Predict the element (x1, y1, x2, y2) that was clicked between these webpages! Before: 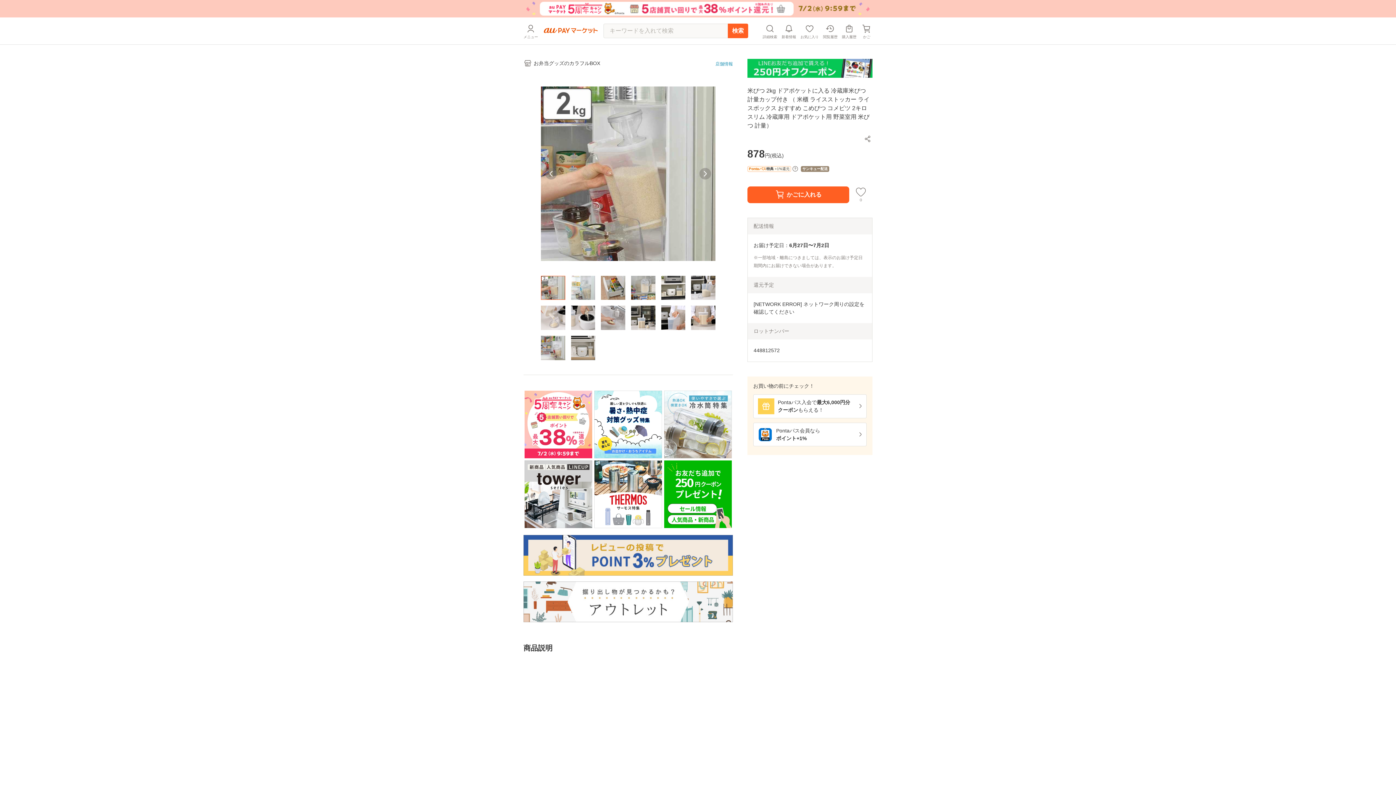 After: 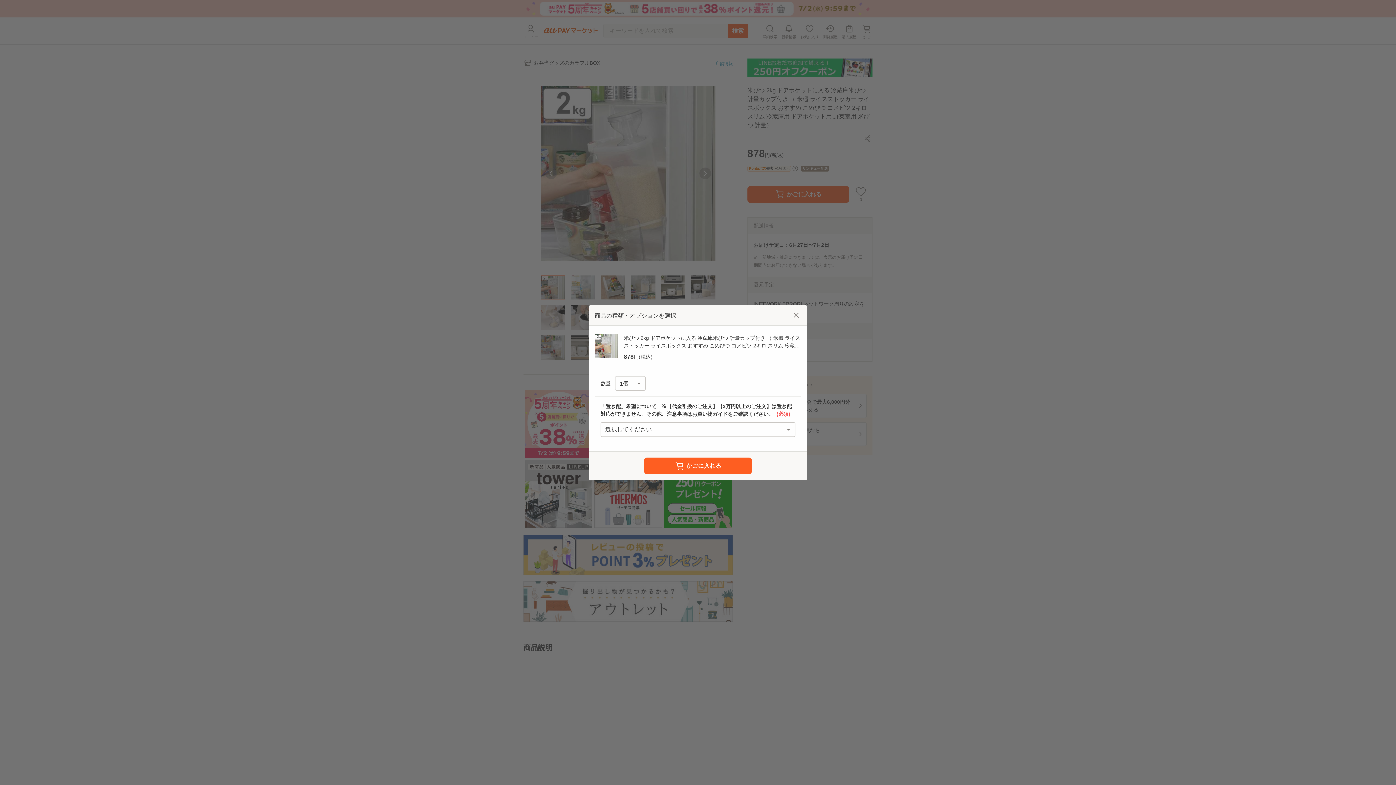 Action: bbox: (747, 186, 849, 203) label: かごに入れる